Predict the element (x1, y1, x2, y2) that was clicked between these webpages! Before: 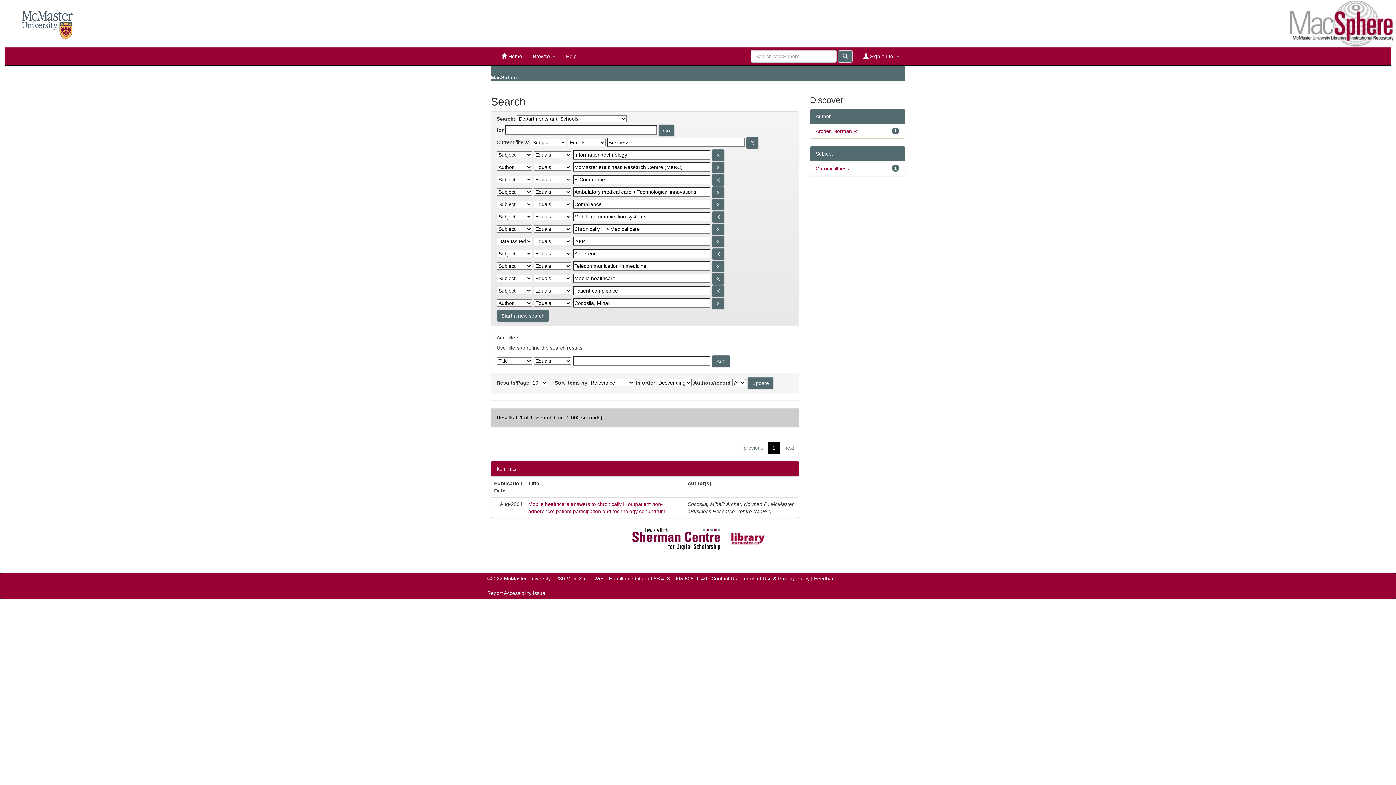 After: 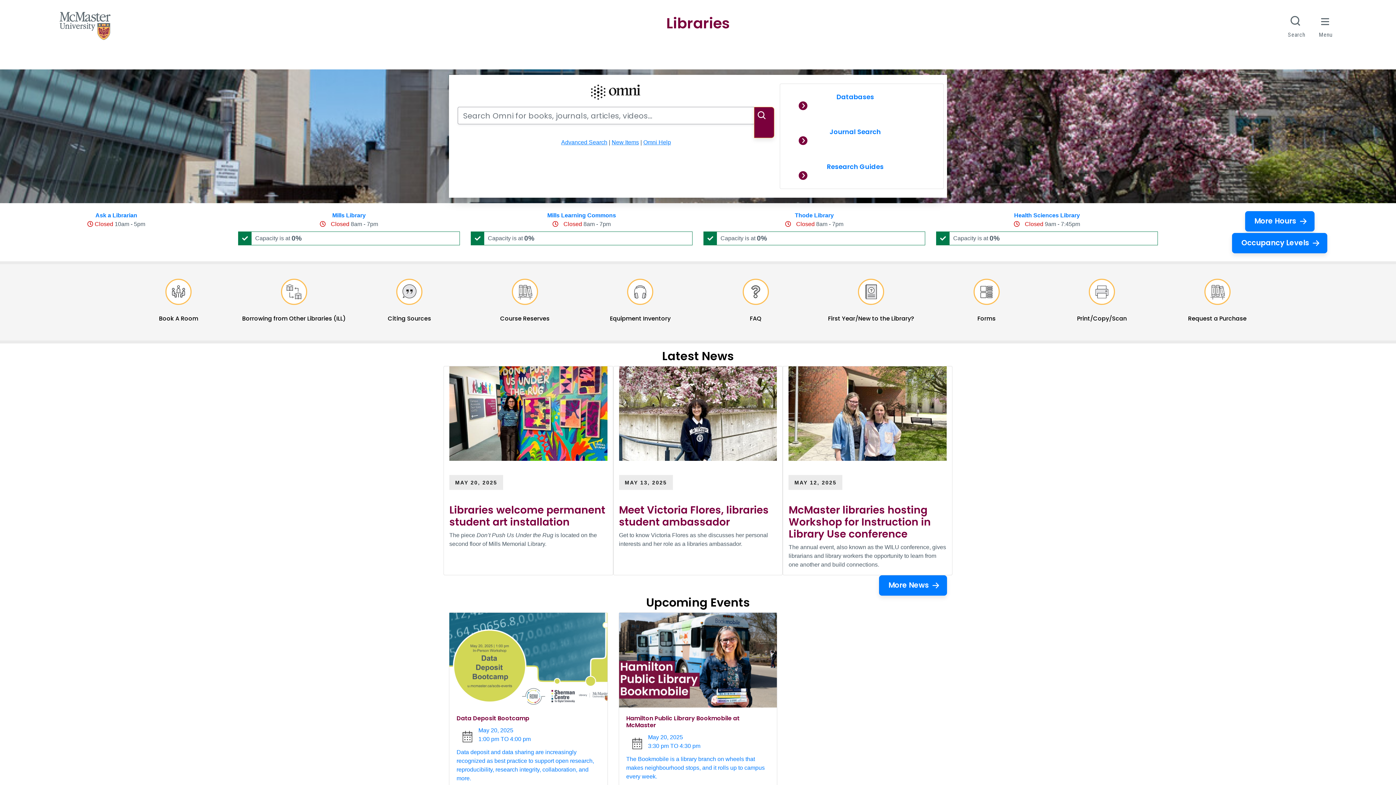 Action: bbox: (729, 535, 765, 540)